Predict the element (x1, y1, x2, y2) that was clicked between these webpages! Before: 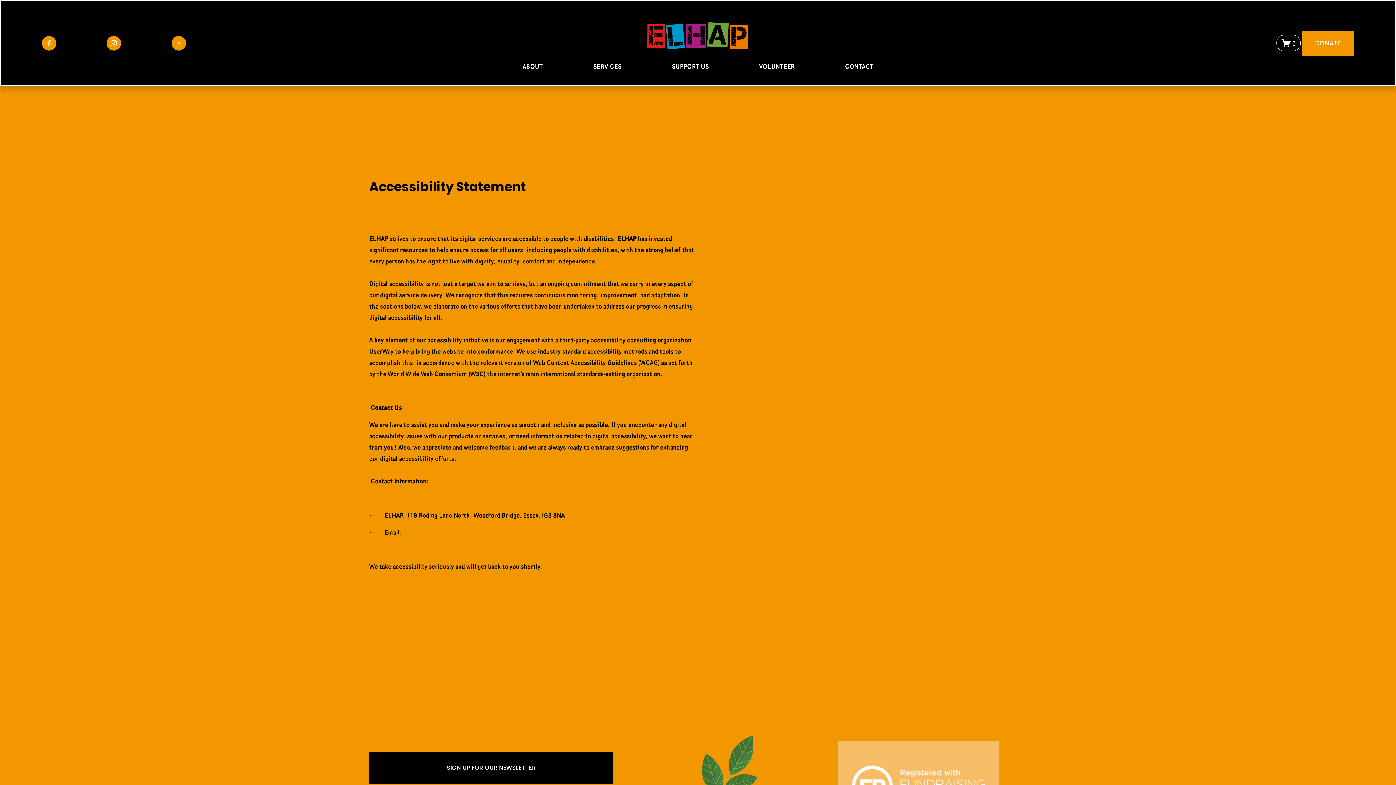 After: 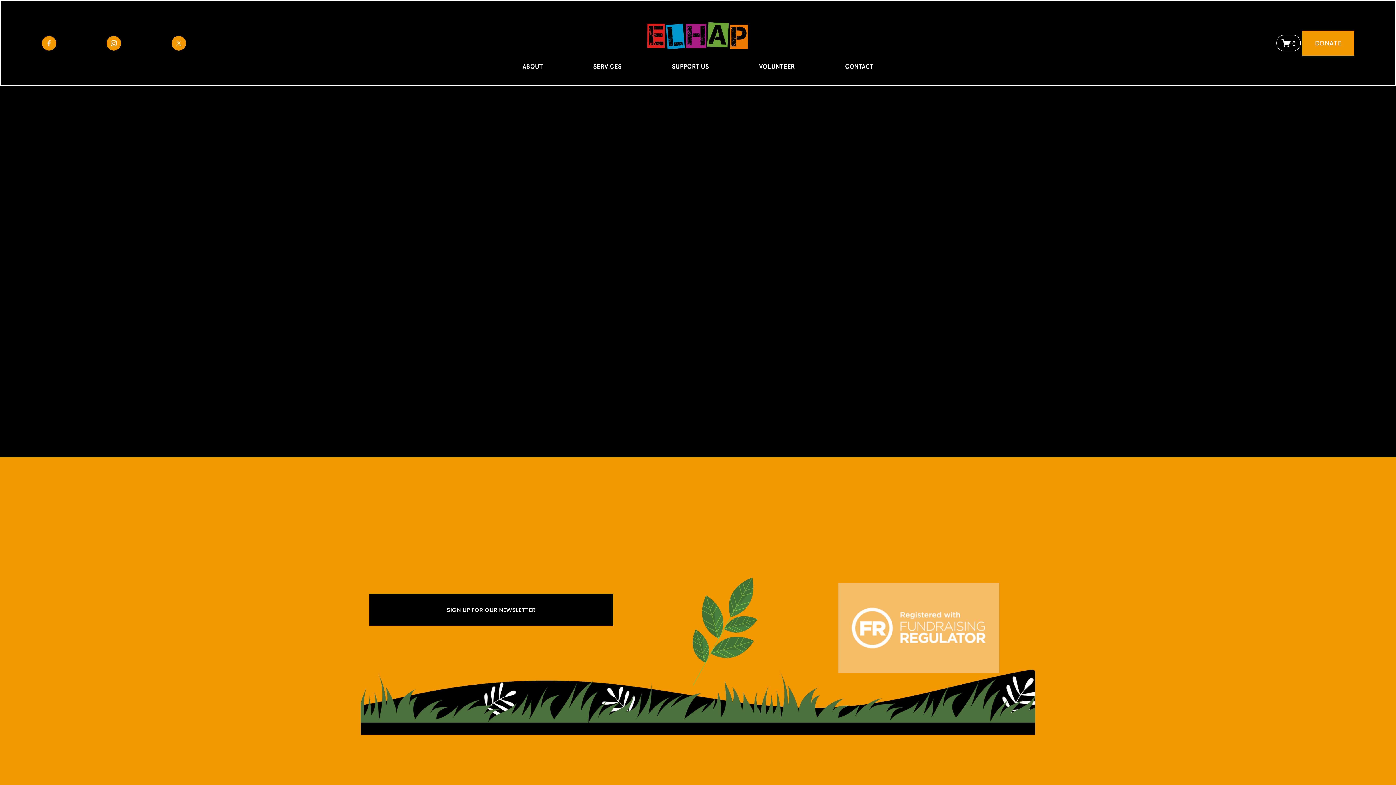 Action: label: 0 bbox: (1276, 34, 1301, 51)